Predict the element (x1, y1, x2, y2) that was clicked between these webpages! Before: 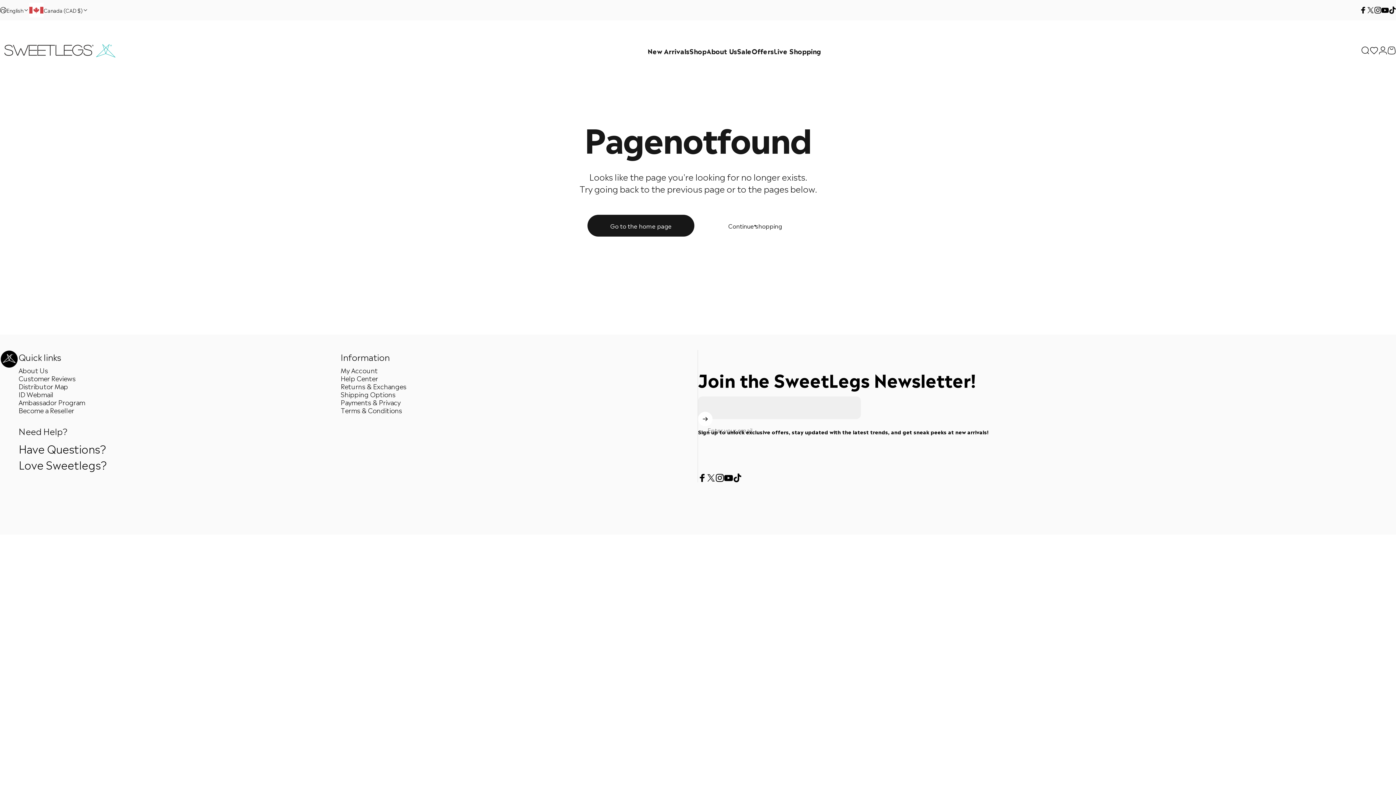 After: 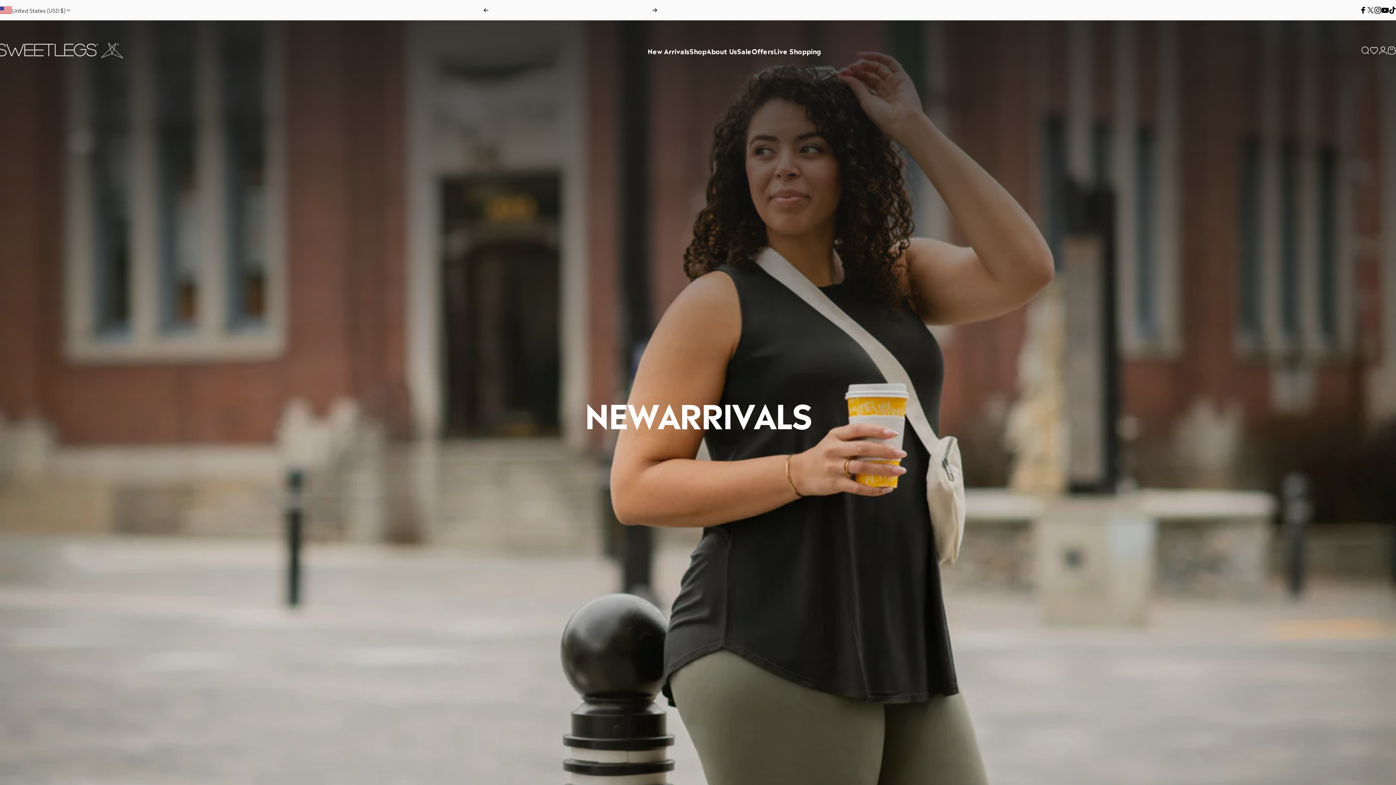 Action: bbox: (647, 42, 689, 58) label: New Arrivals
New Arrivals